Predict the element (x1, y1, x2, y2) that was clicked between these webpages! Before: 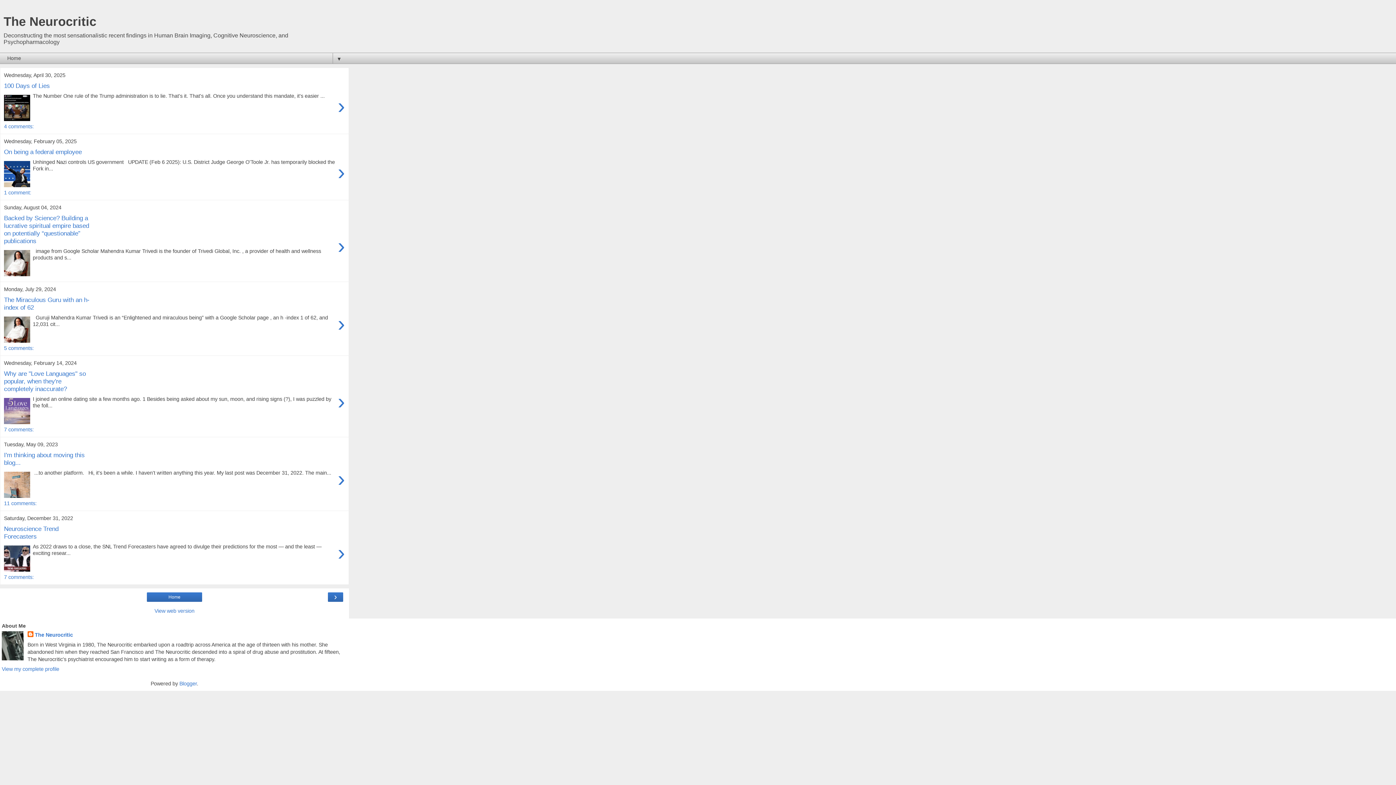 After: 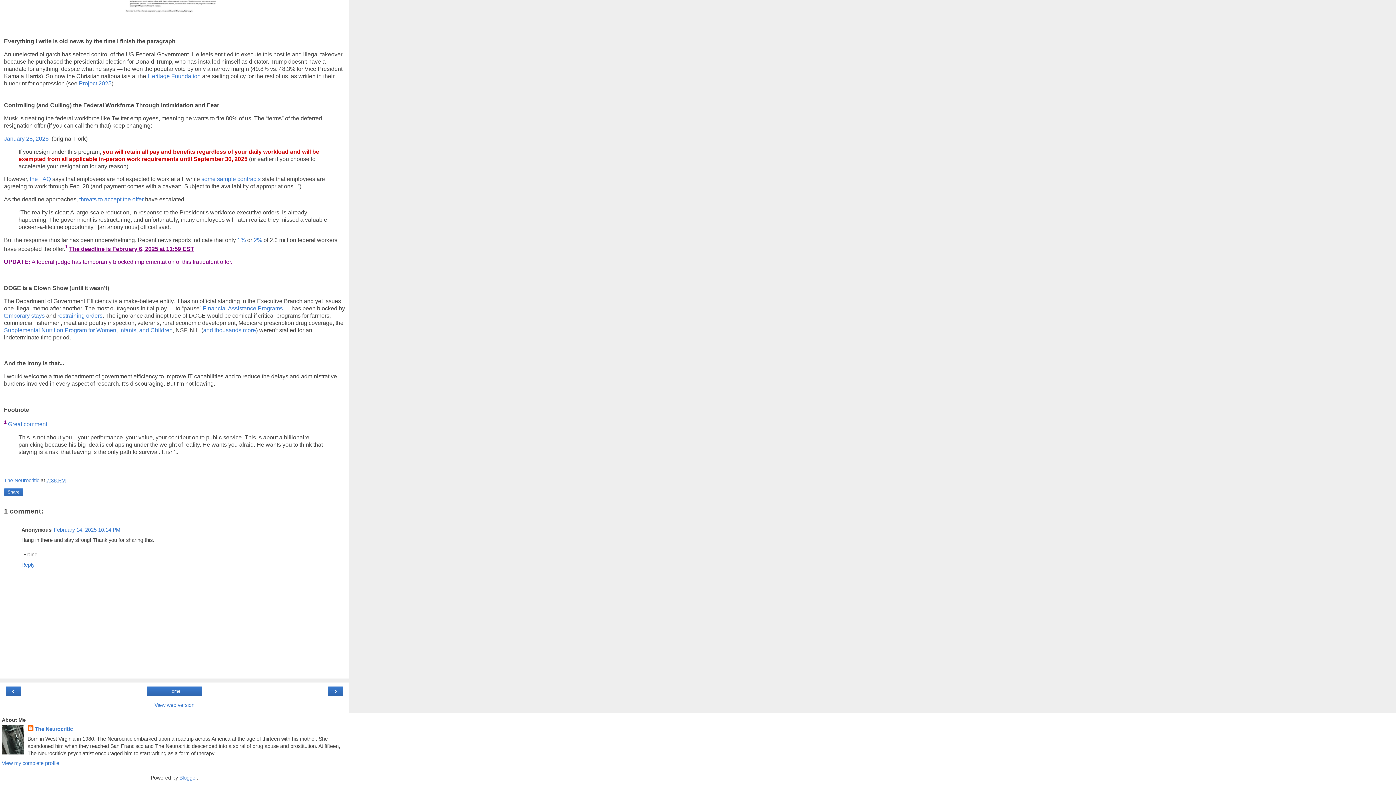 Action: label: 1 comment: bbox: (4, 189, 345, 196)